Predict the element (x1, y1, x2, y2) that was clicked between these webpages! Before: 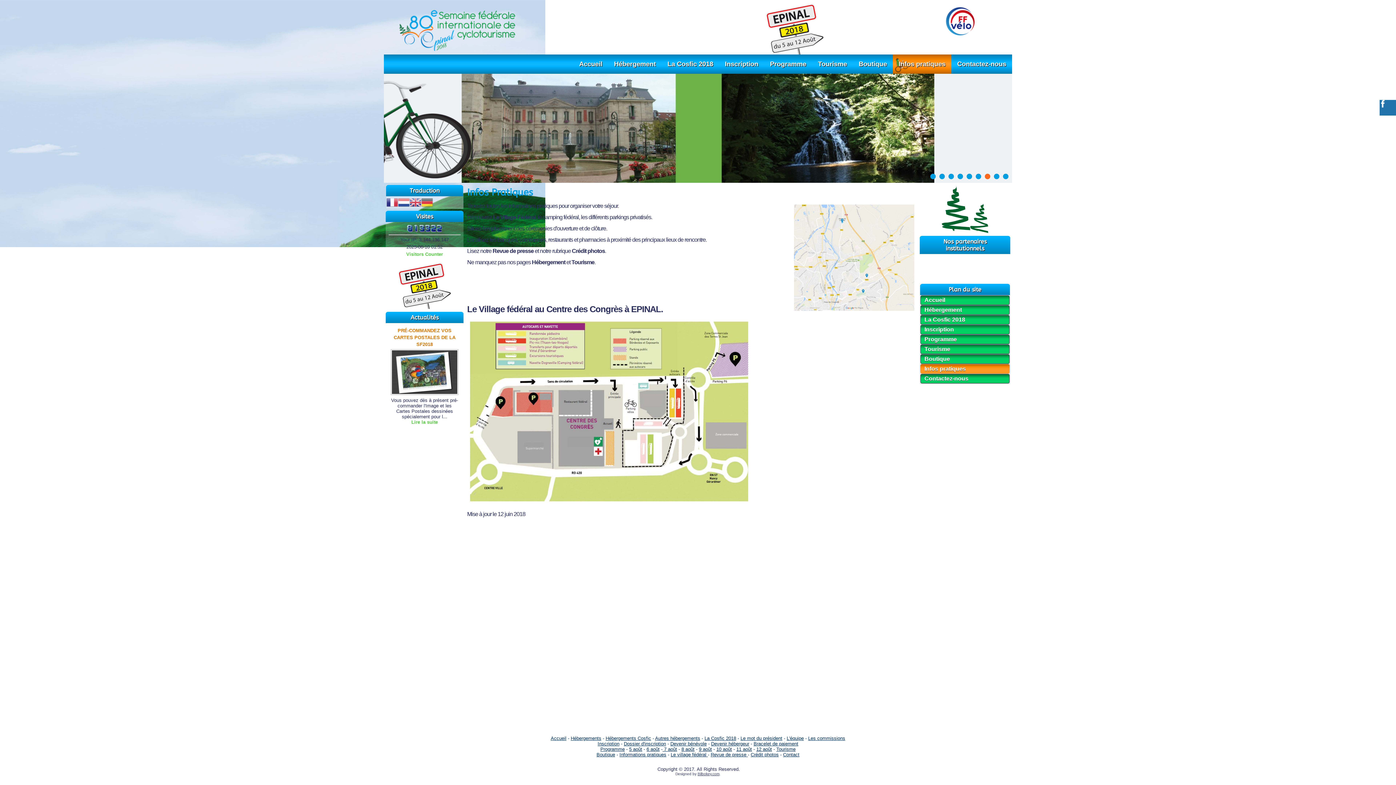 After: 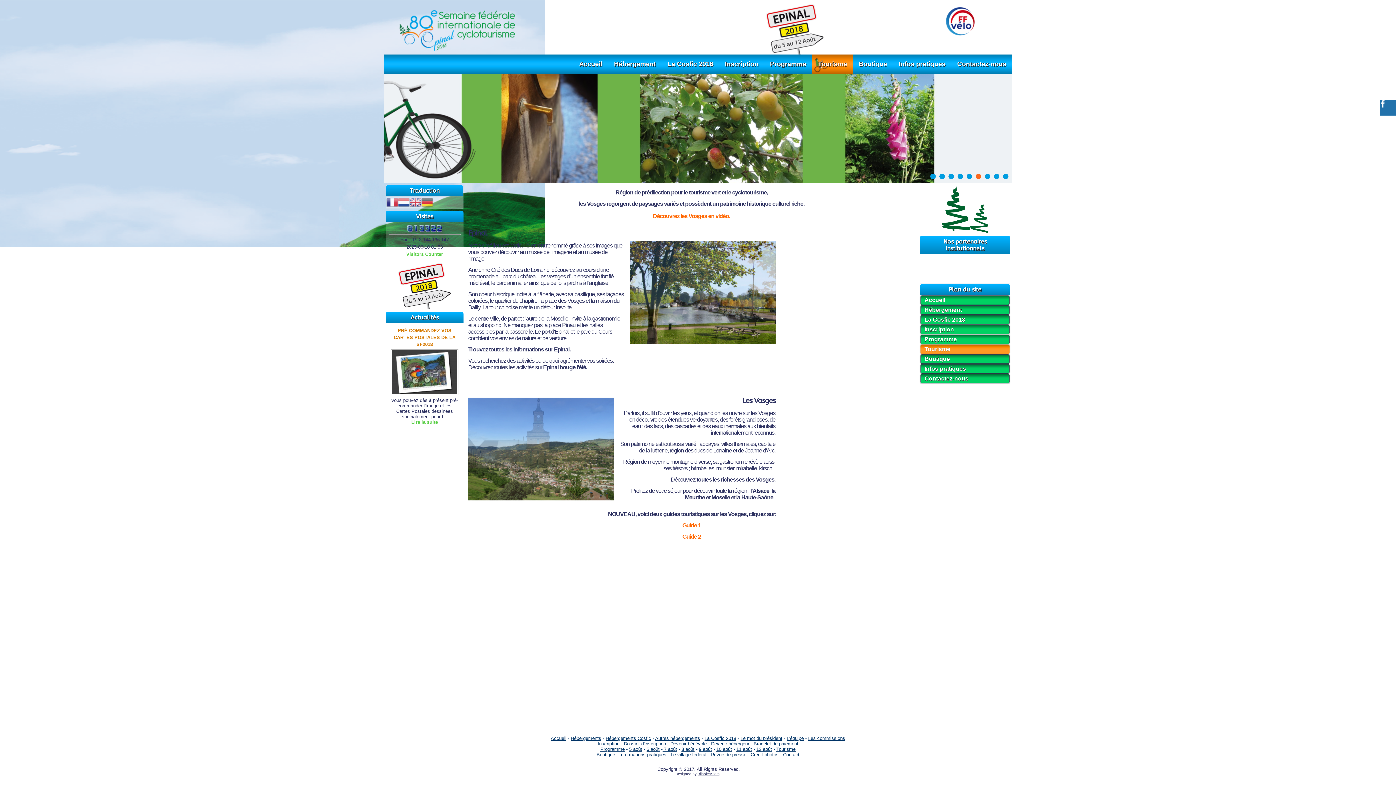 Action: bbox: (776, 746, 795, 752) label: Tourisme